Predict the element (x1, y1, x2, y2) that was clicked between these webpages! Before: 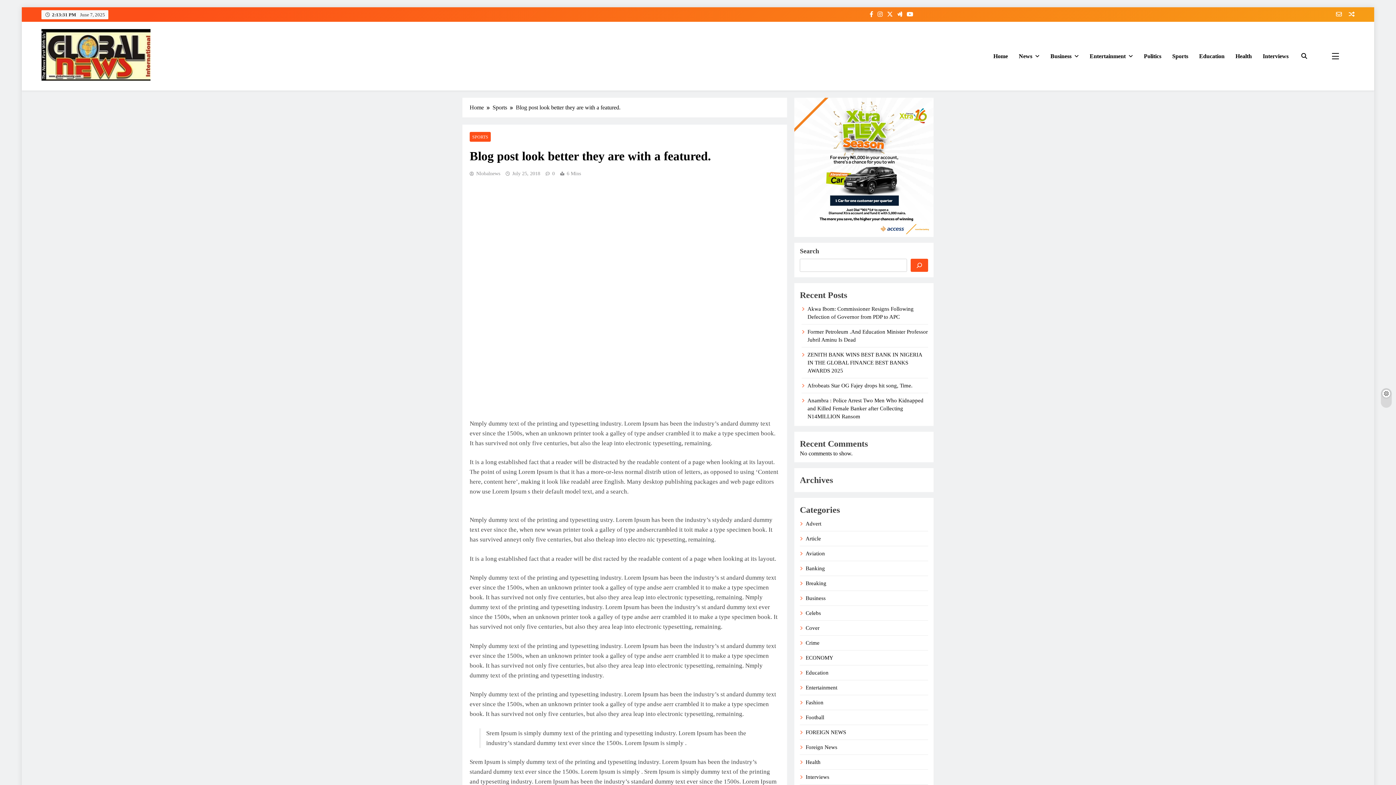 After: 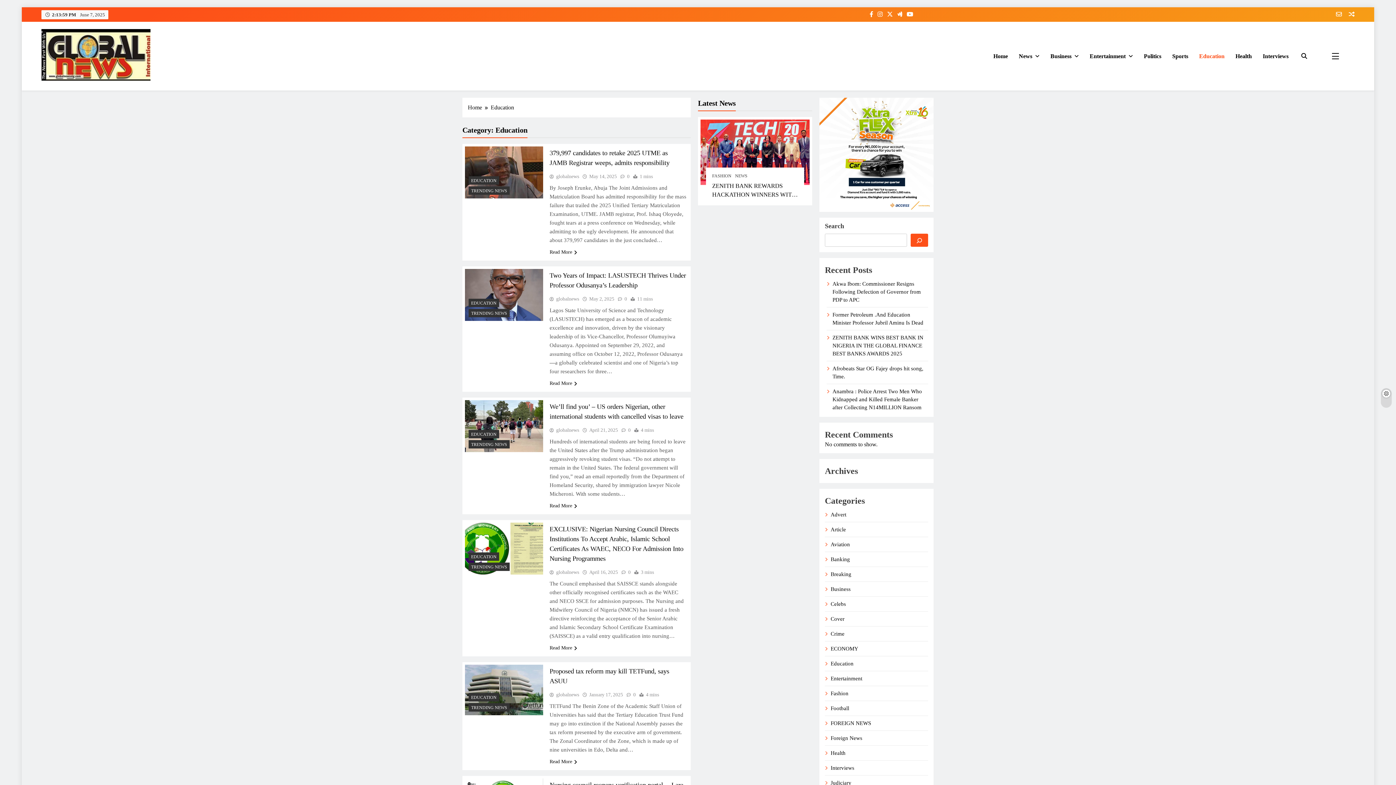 Action: label: Education bbox: (1194, 46, 1230, 66)